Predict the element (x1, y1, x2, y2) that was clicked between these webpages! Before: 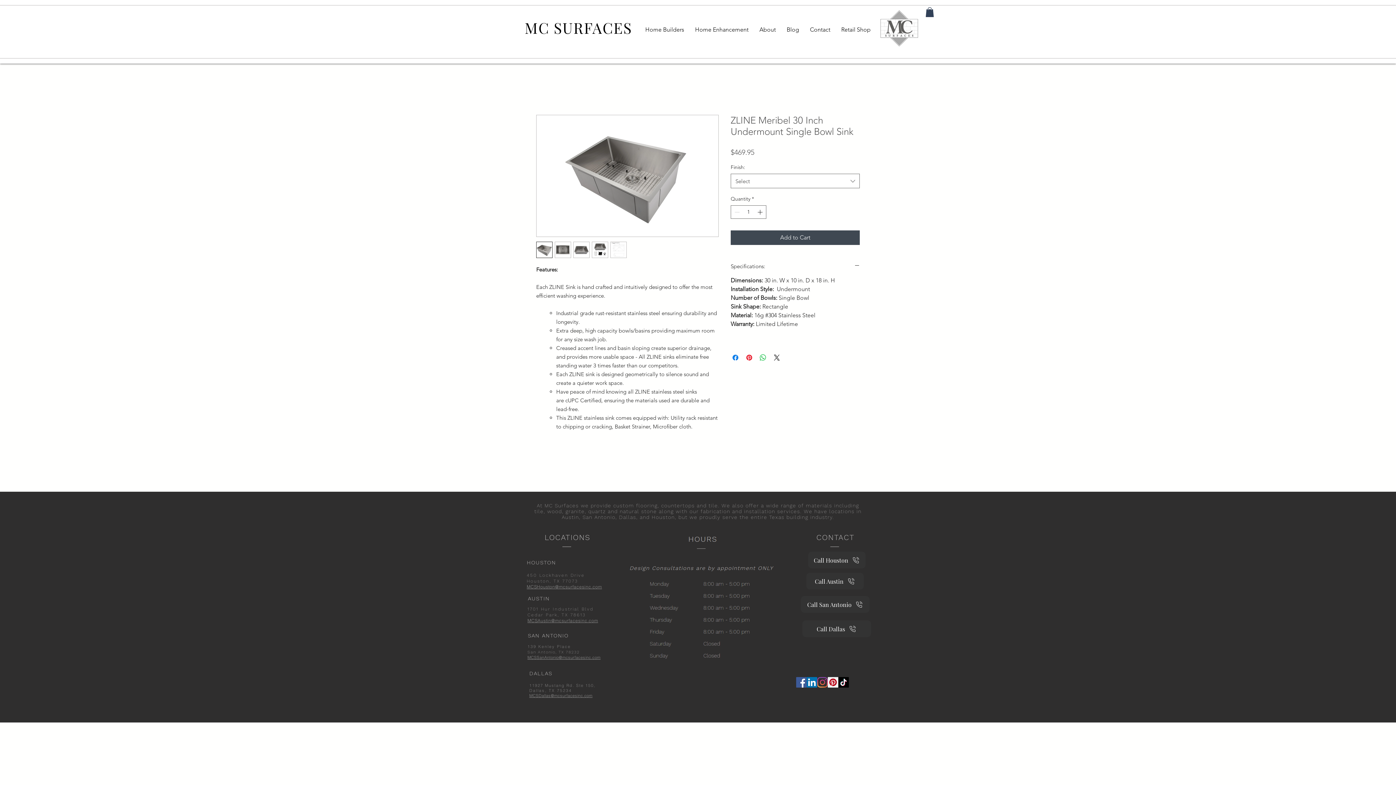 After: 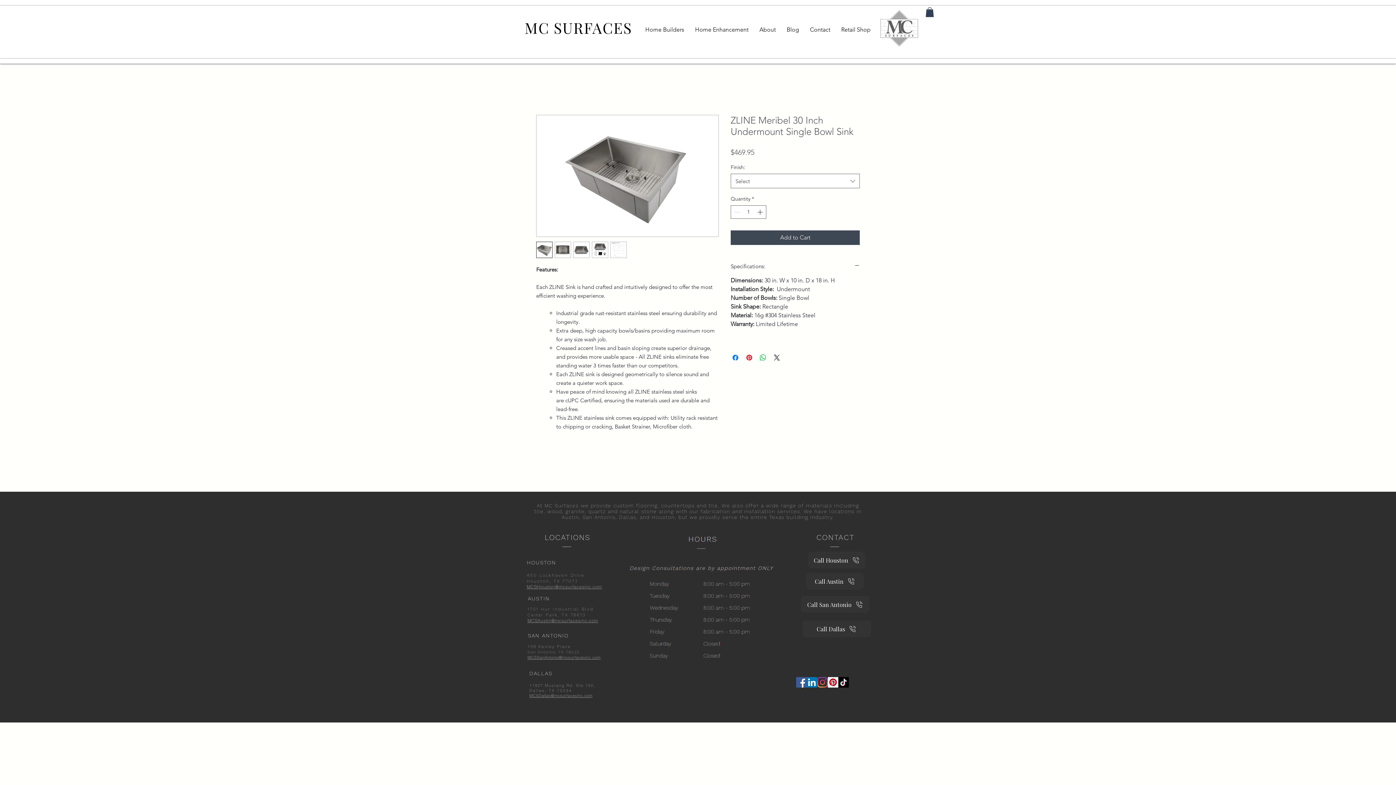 Action: label: MCSDallas@mcsurfacesinc.com bbox: (529, 693, 592, 698)